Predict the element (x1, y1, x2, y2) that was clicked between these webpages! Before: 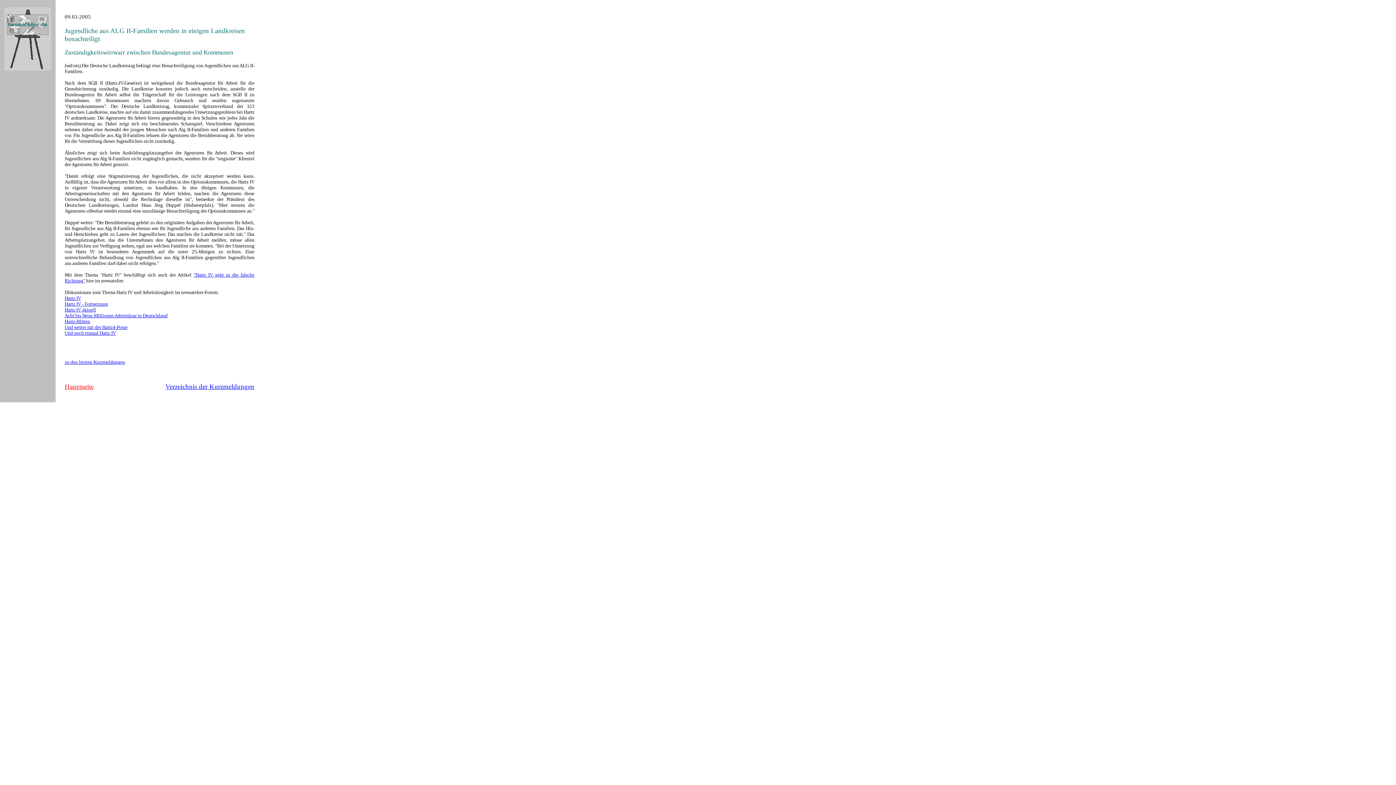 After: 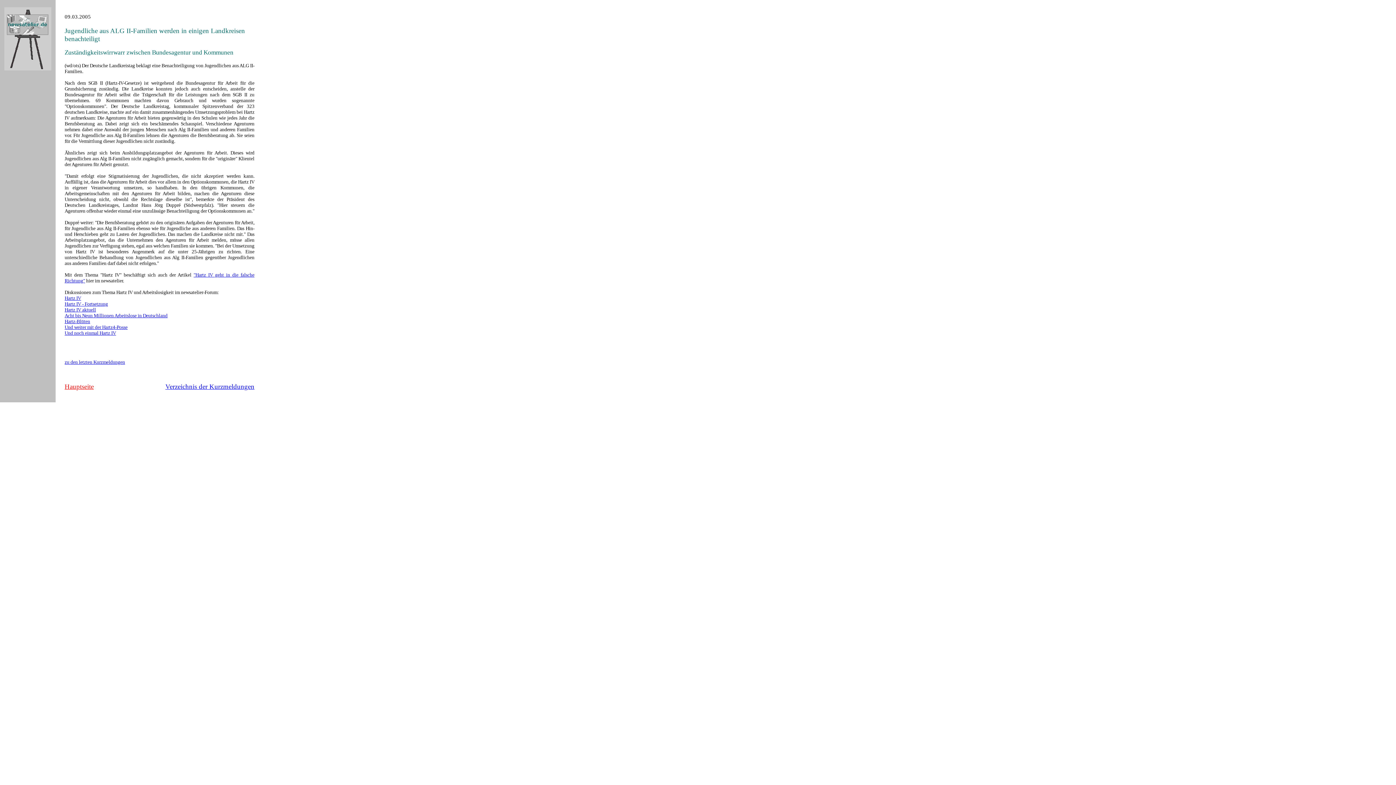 Action: bbox: (64, 318, 90, 324) label: Hartz-Blüten